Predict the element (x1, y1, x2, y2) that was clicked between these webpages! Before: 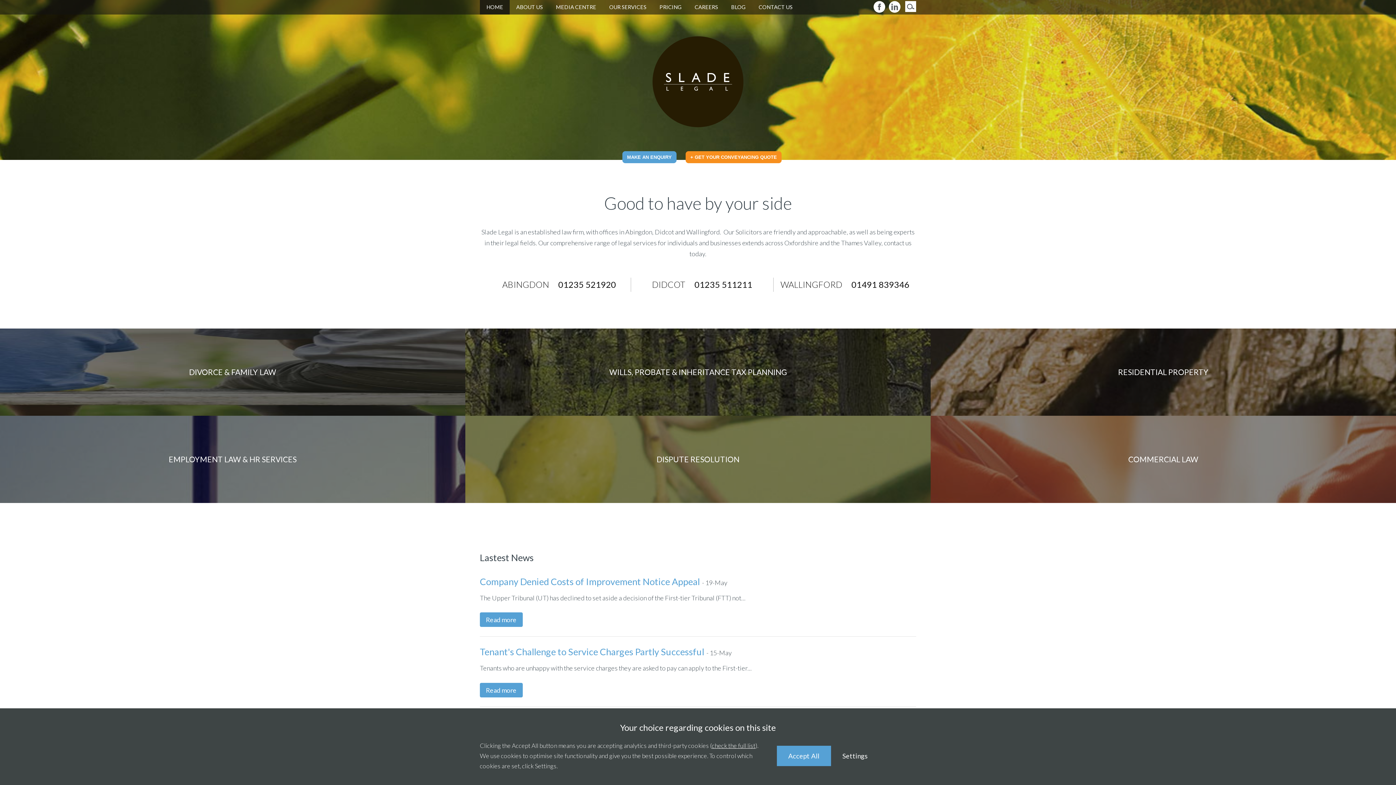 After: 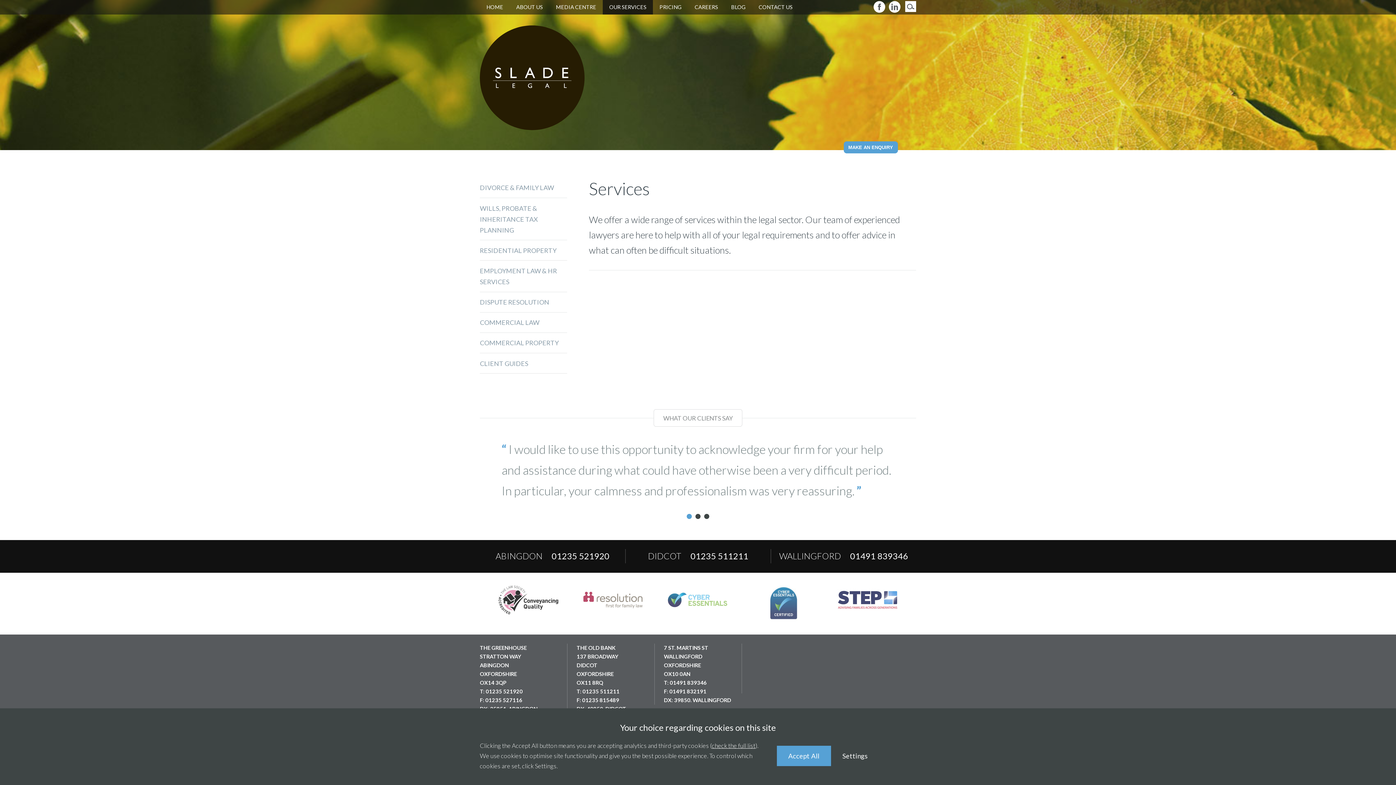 Action: bbox: (602, 0, 653, 14) label: OUR SERVICES